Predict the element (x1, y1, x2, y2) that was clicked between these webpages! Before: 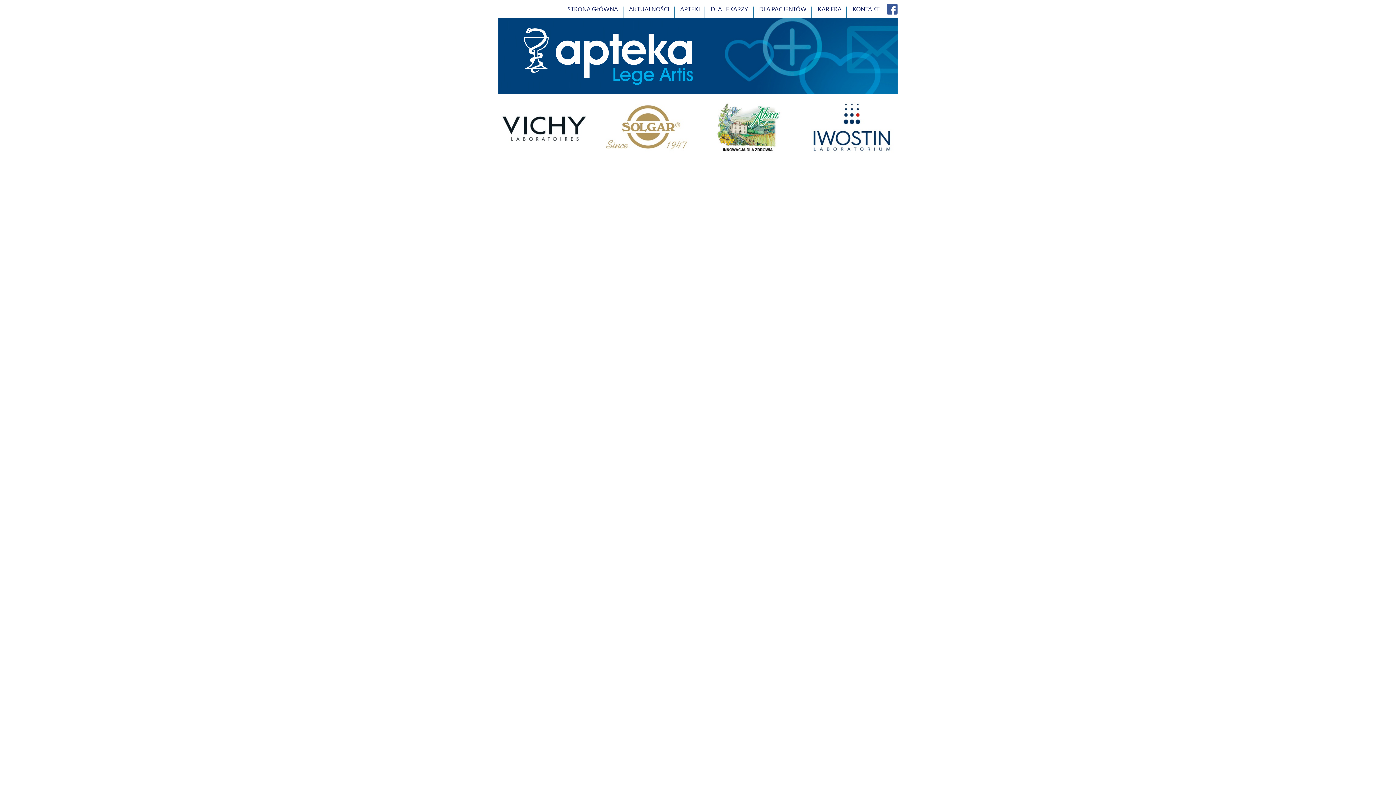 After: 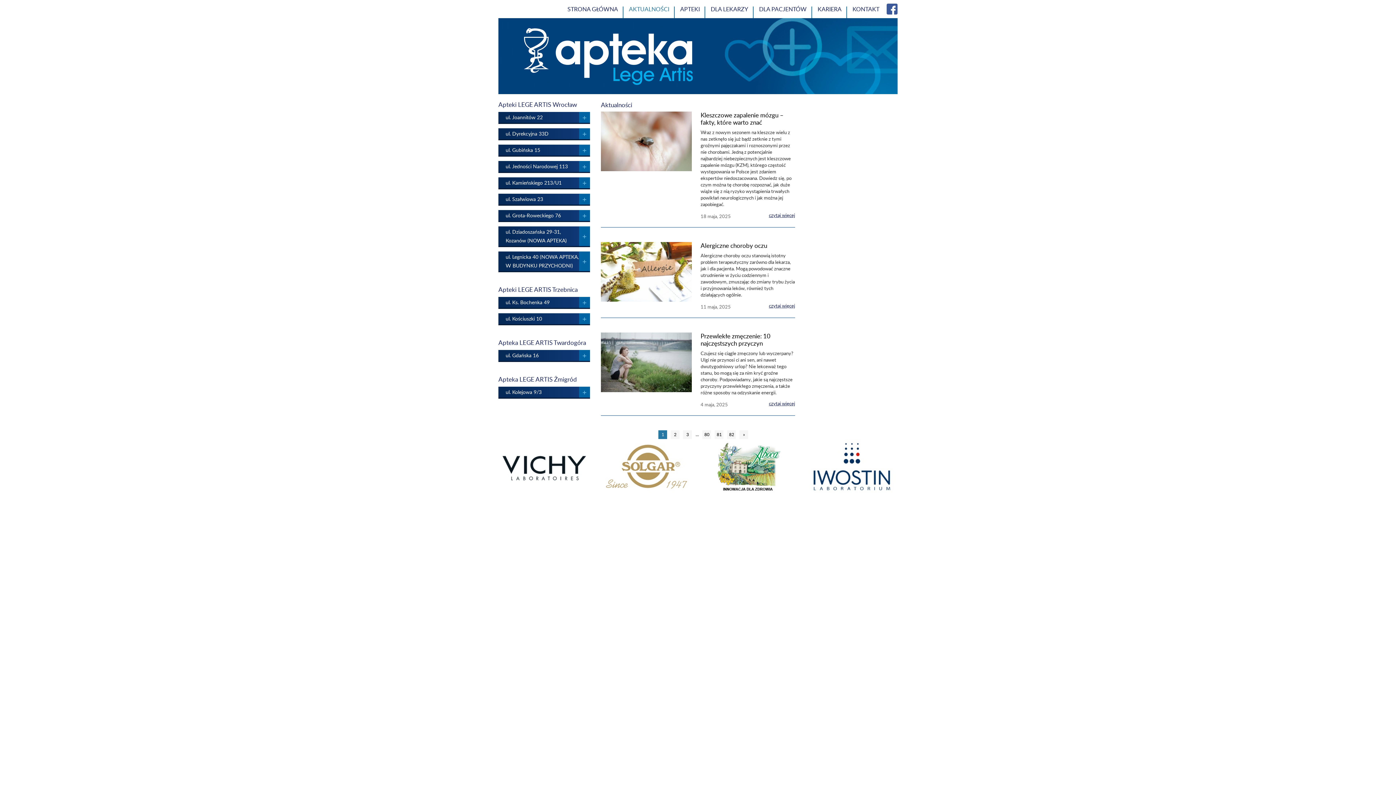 Action: label: AKTUALNOŚCI bbox: (629, 0, 669, 18)